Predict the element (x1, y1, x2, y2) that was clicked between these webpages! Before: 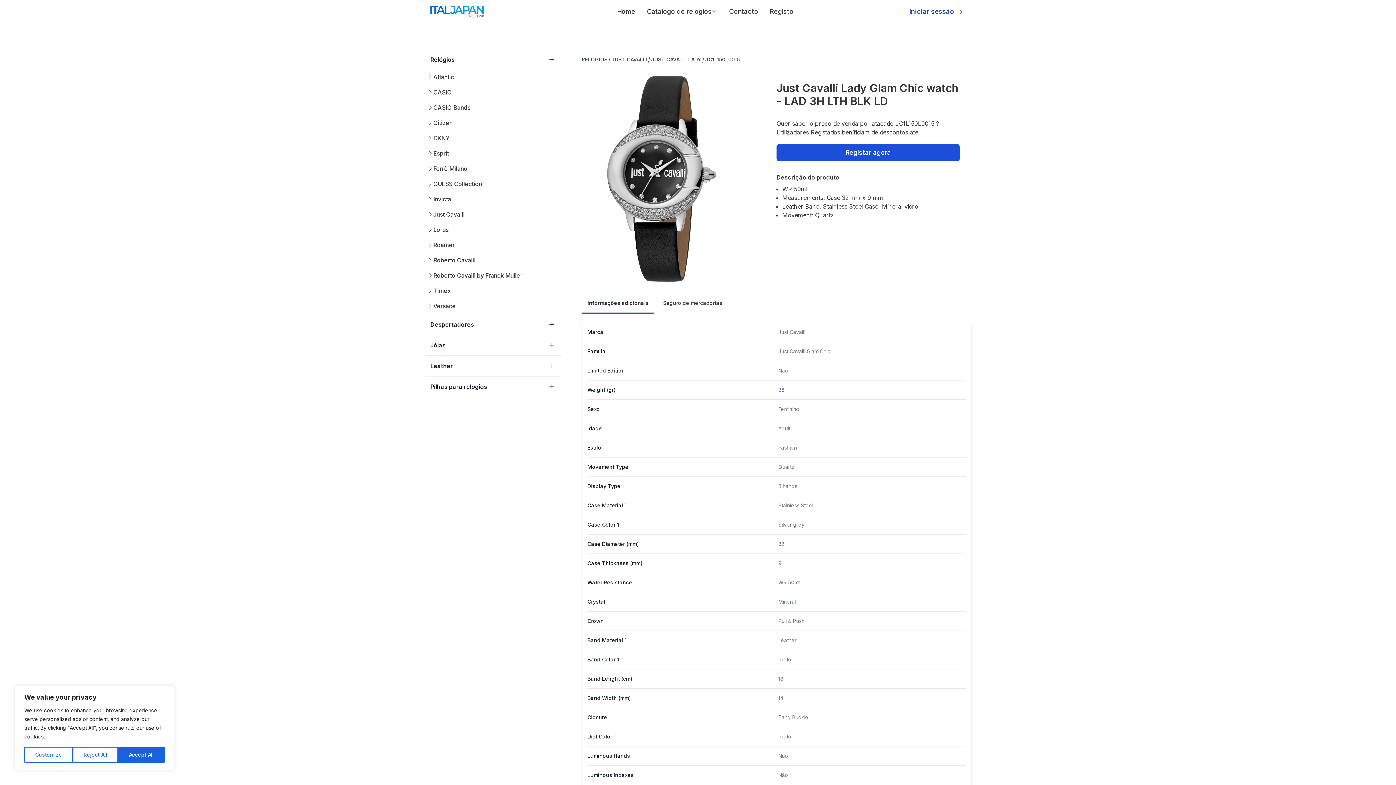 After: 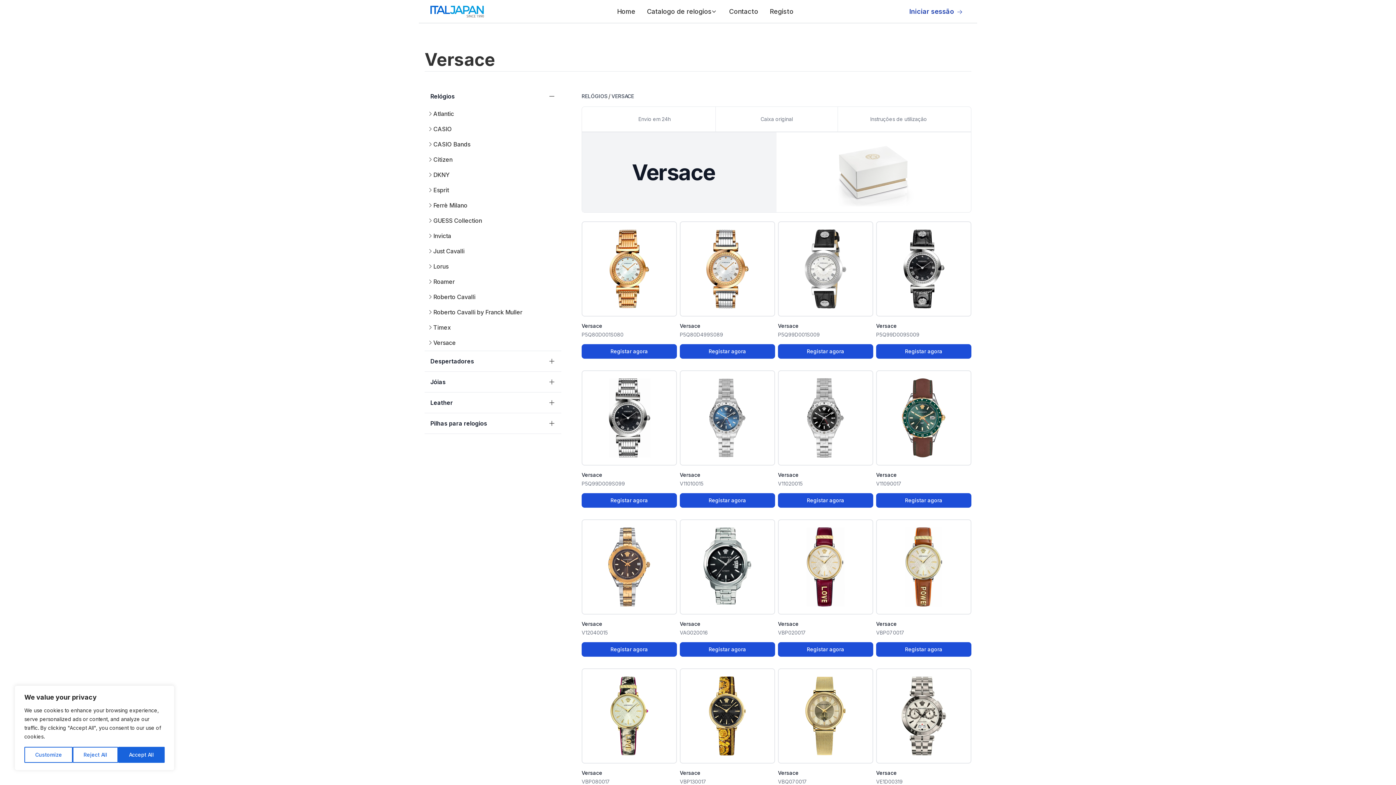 Action: bbox: (430, 298, 561, 311) label: Versace